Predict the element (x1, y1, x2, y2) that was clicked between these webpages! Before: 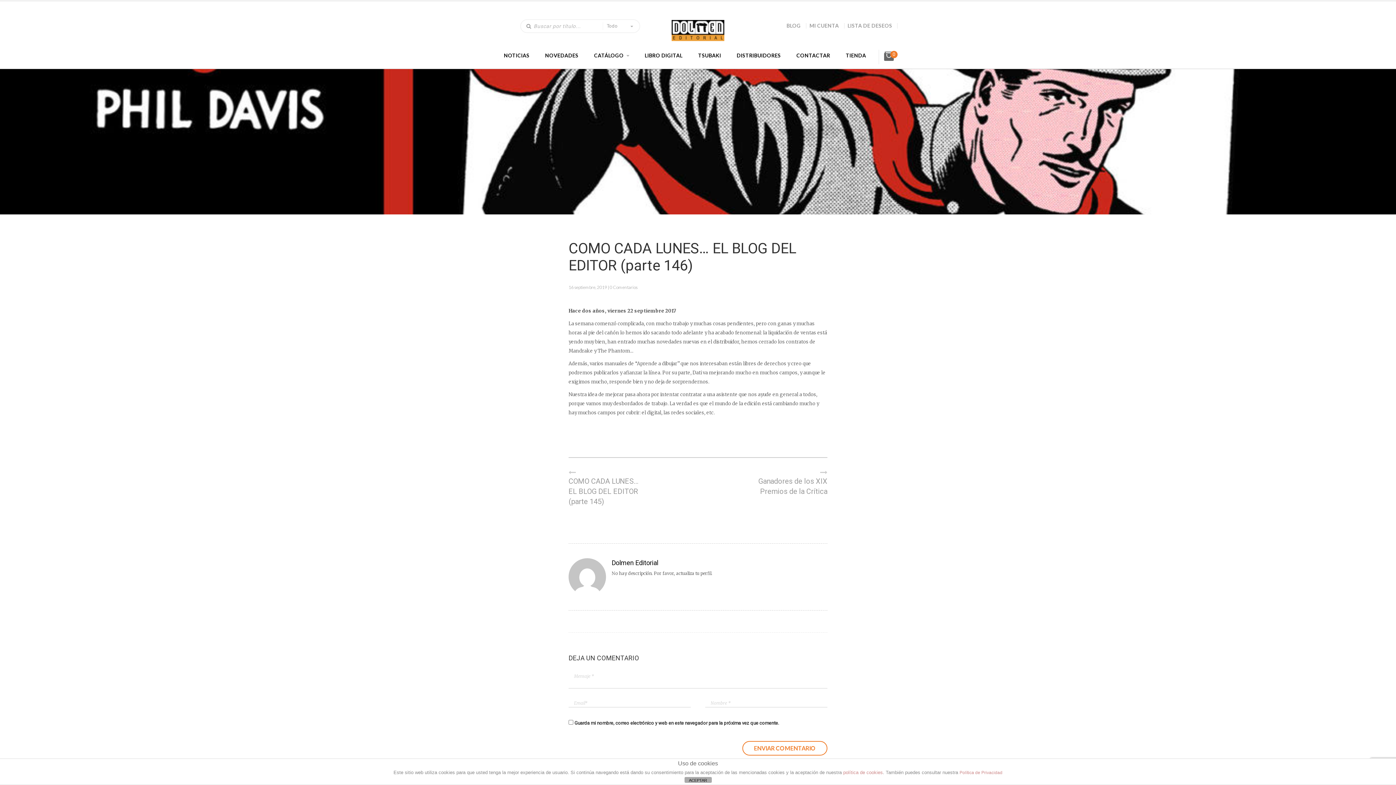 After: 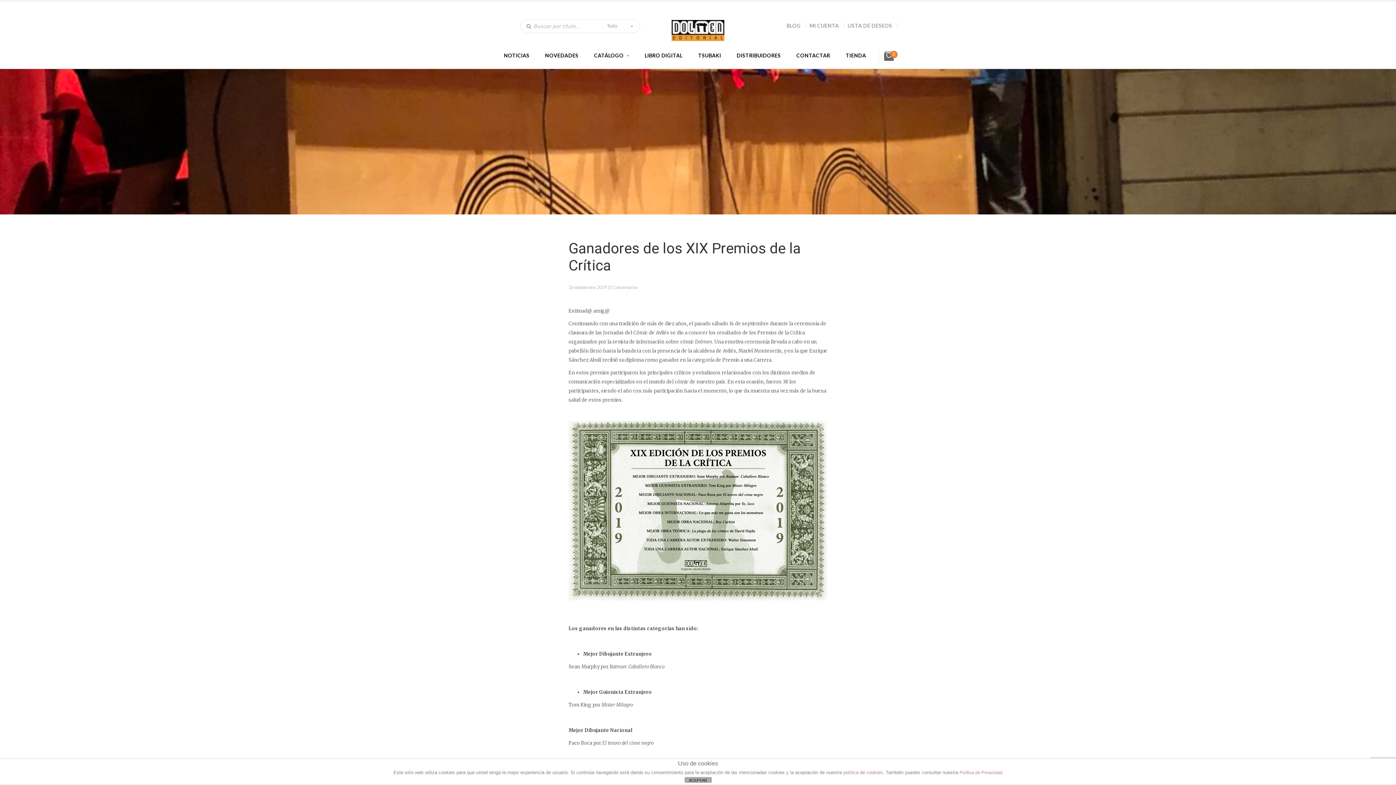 Action: label: Ganadores de los XIX Premios de la Crítica bbox: (749, 469, 827, 496)